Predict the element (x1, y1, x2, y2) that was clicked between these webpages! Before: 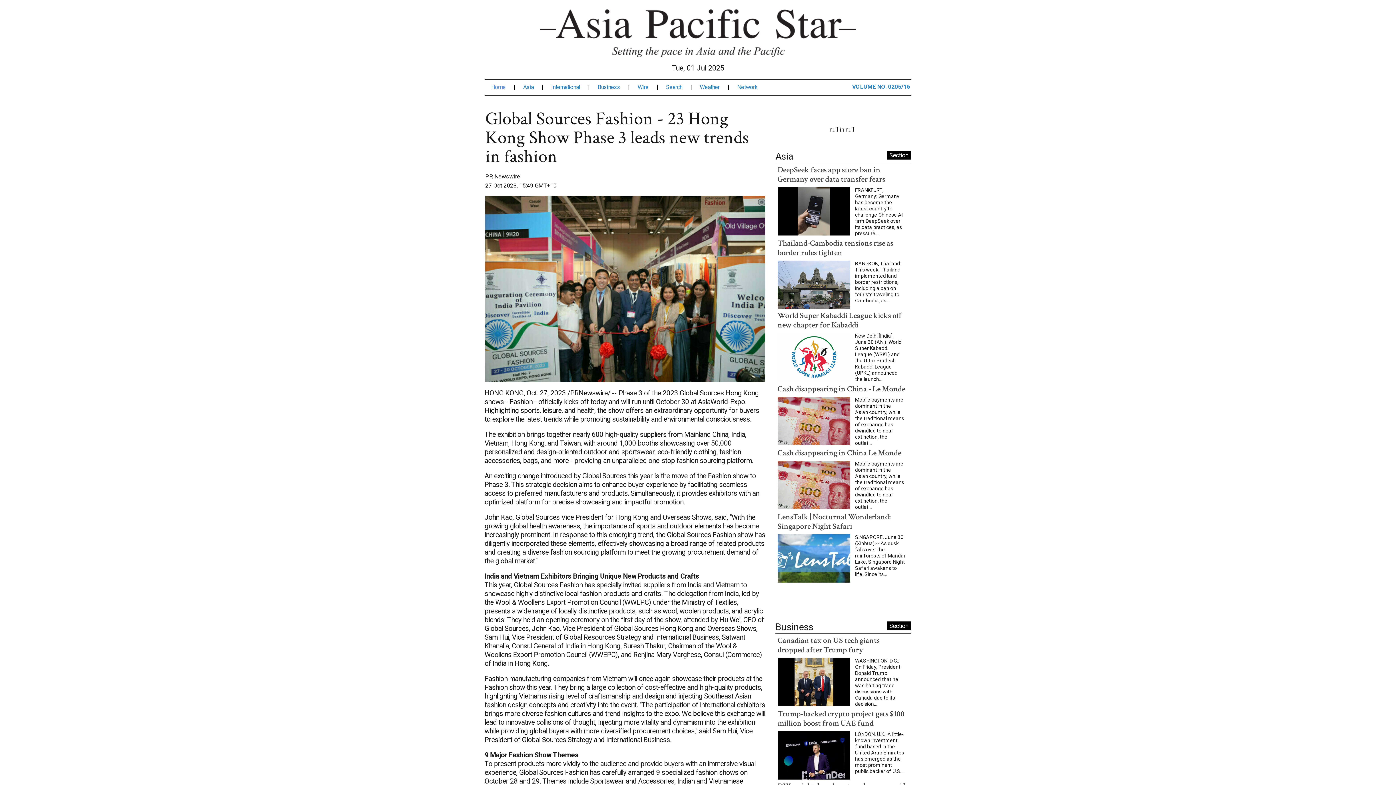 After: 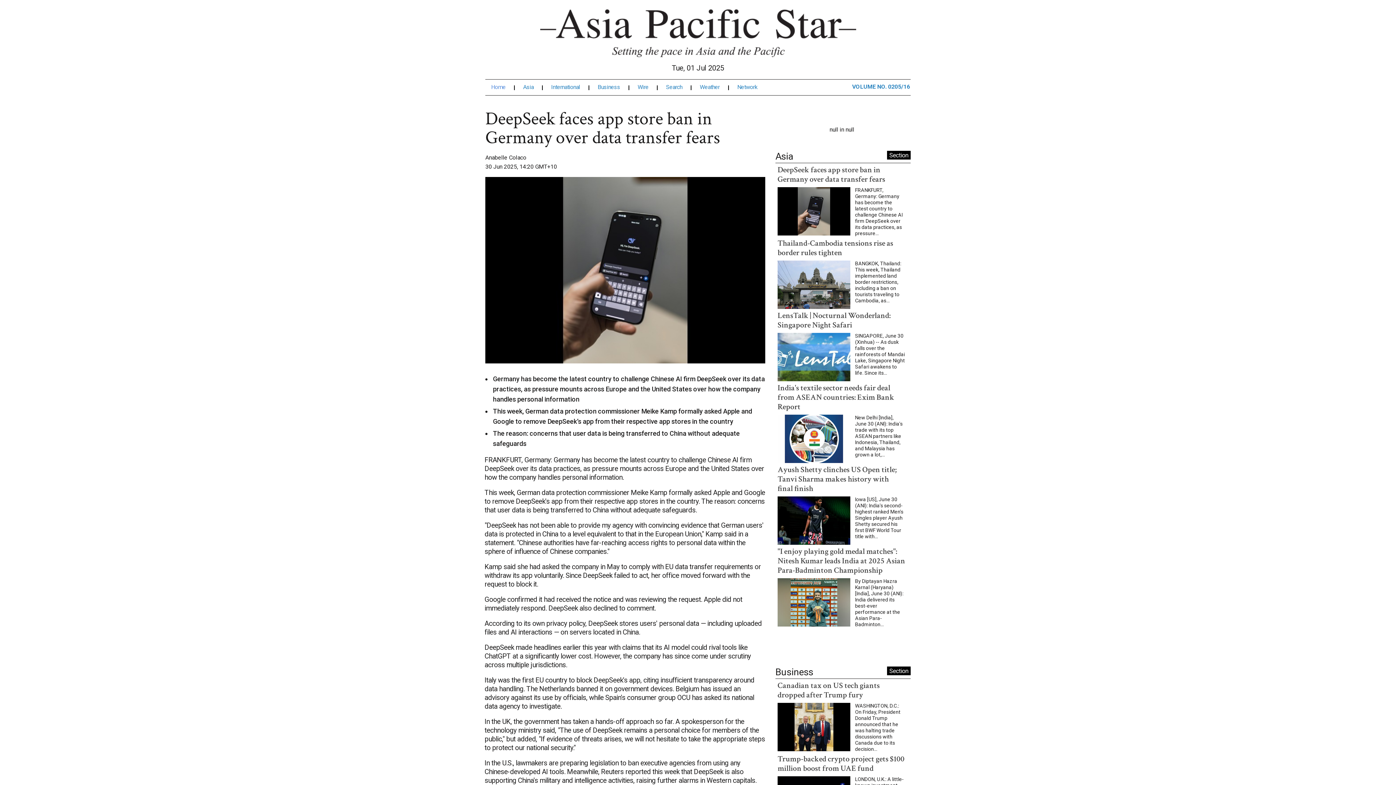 Action: bbox: (777, 164, 885, 184) label: DeepSeek faces app store ban in Germany over data transfer fears